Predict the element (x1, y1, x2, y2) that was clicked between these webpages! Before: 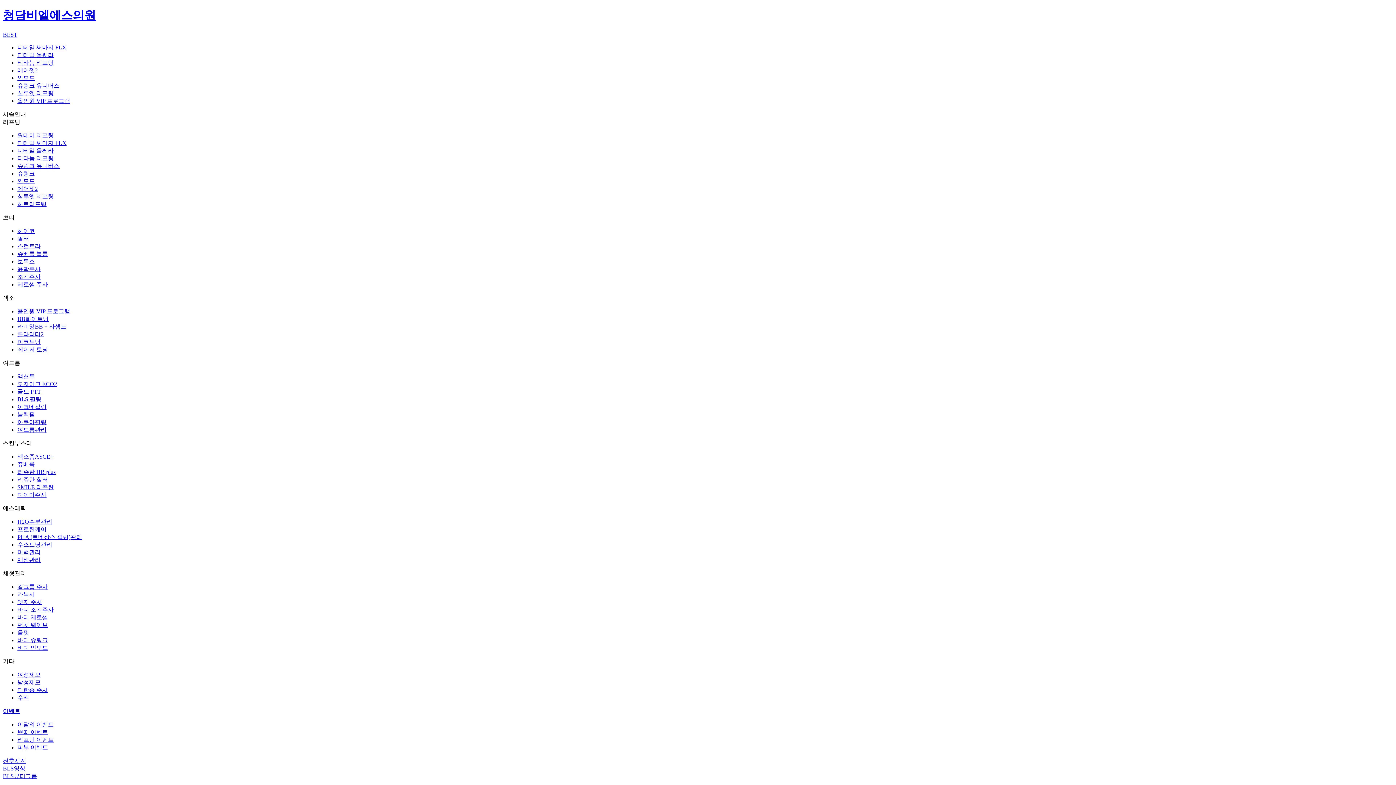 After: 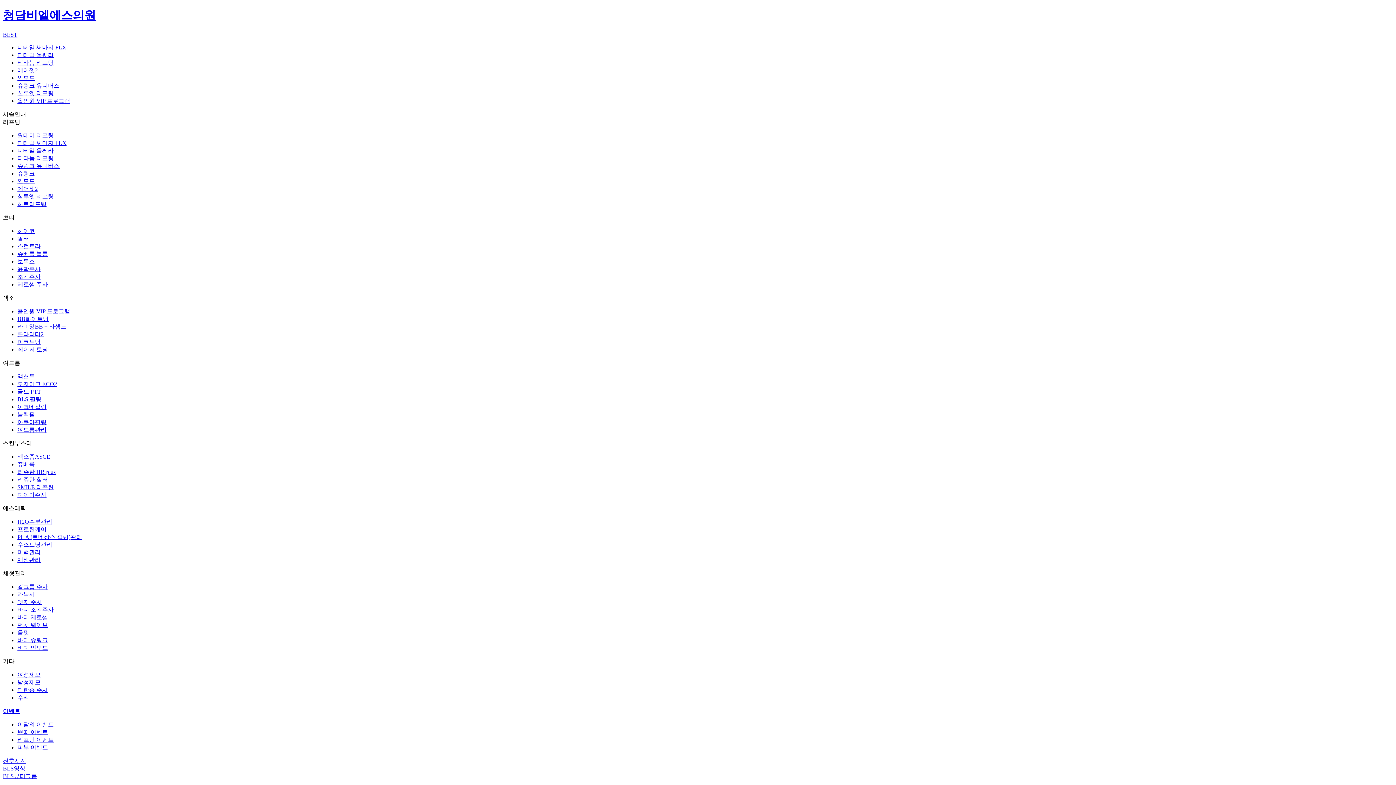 Action: label: BB화이트닝 bbox: (17, 315, 48, 322)